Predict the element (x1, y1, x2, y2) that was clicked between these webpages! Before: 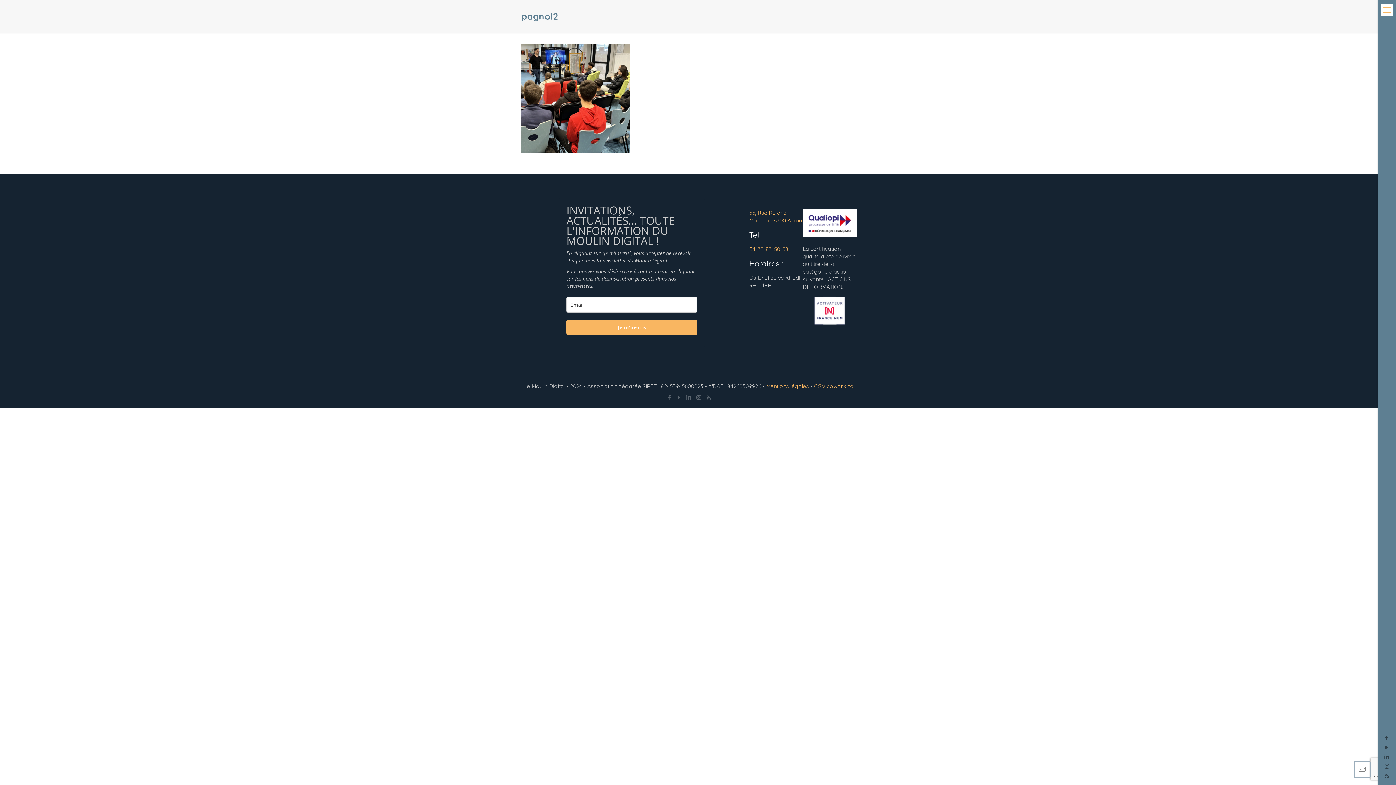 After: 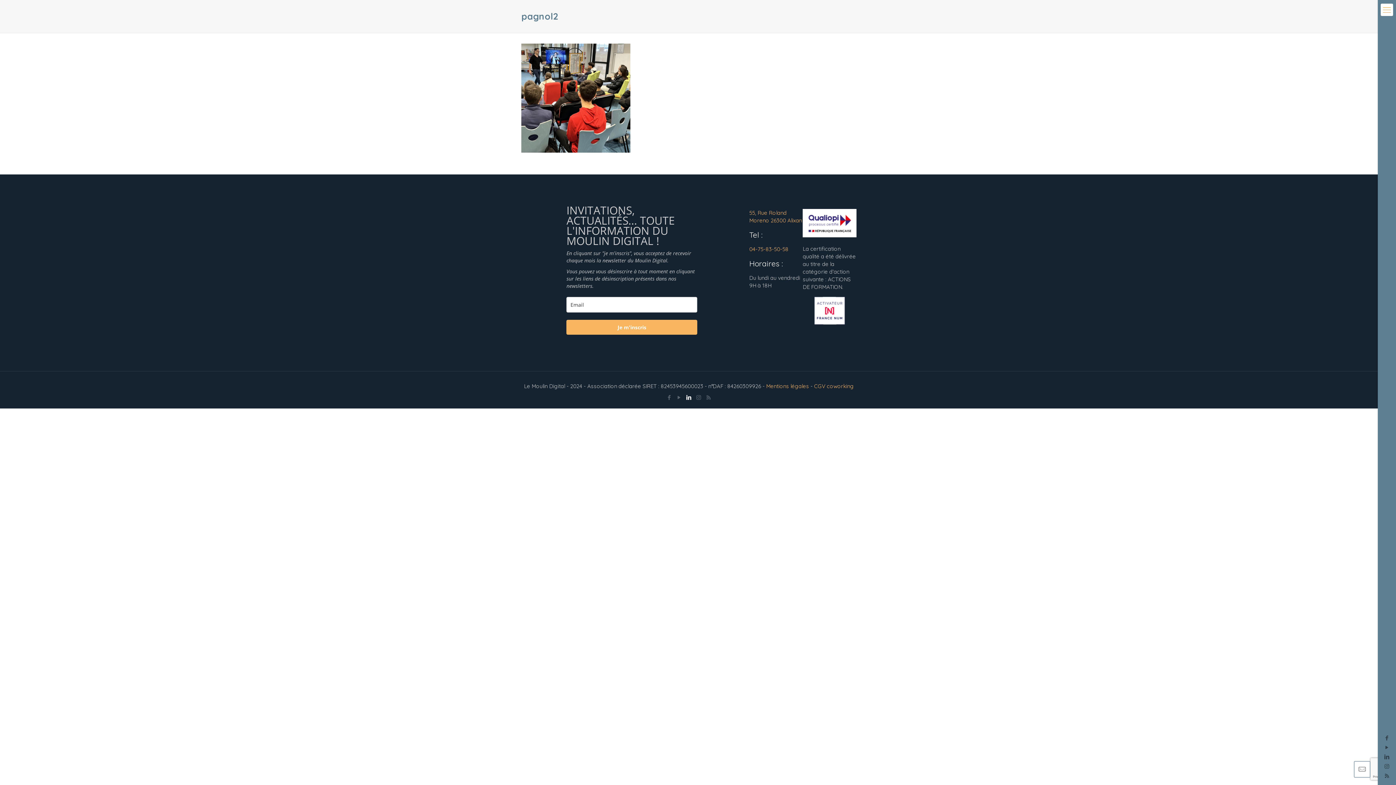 Action: bbox: (685, 394, 692, 401)